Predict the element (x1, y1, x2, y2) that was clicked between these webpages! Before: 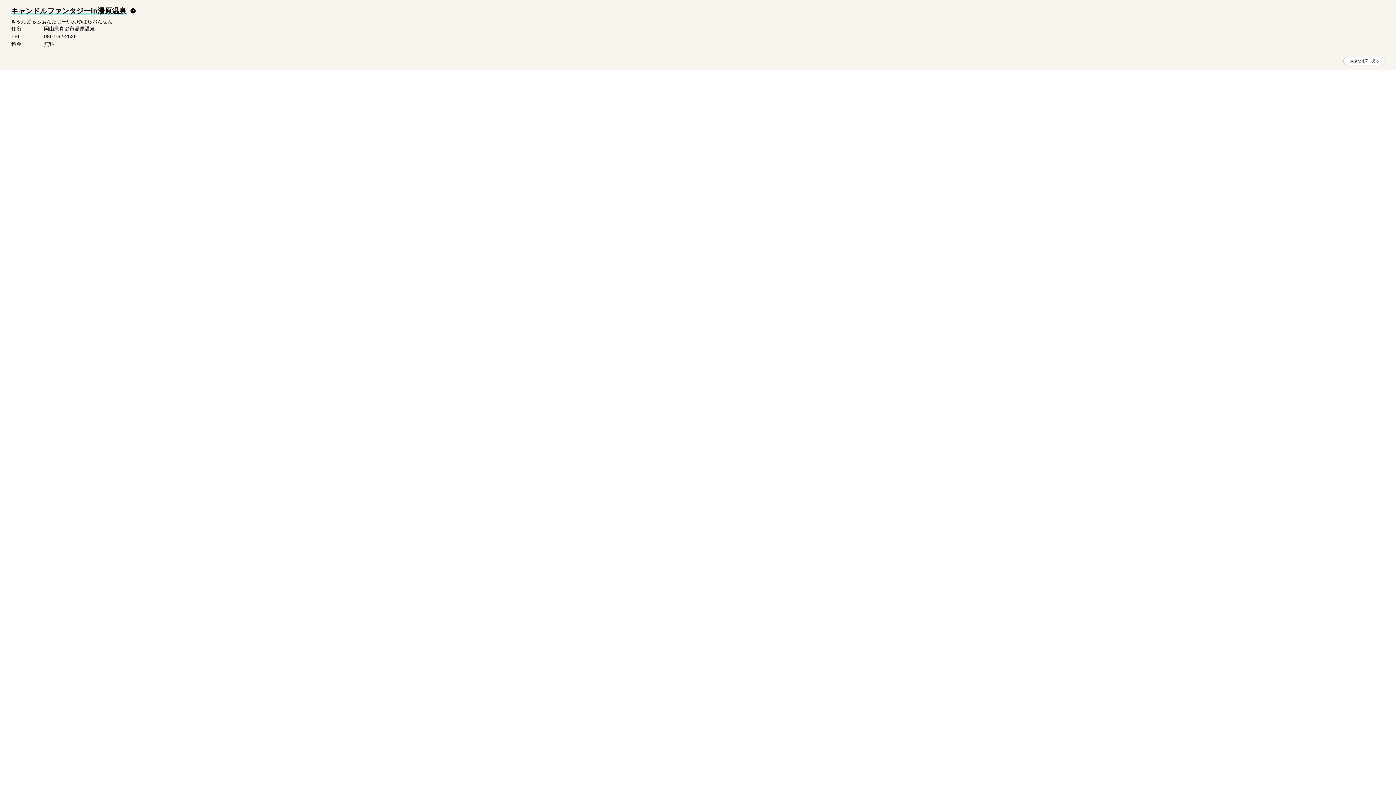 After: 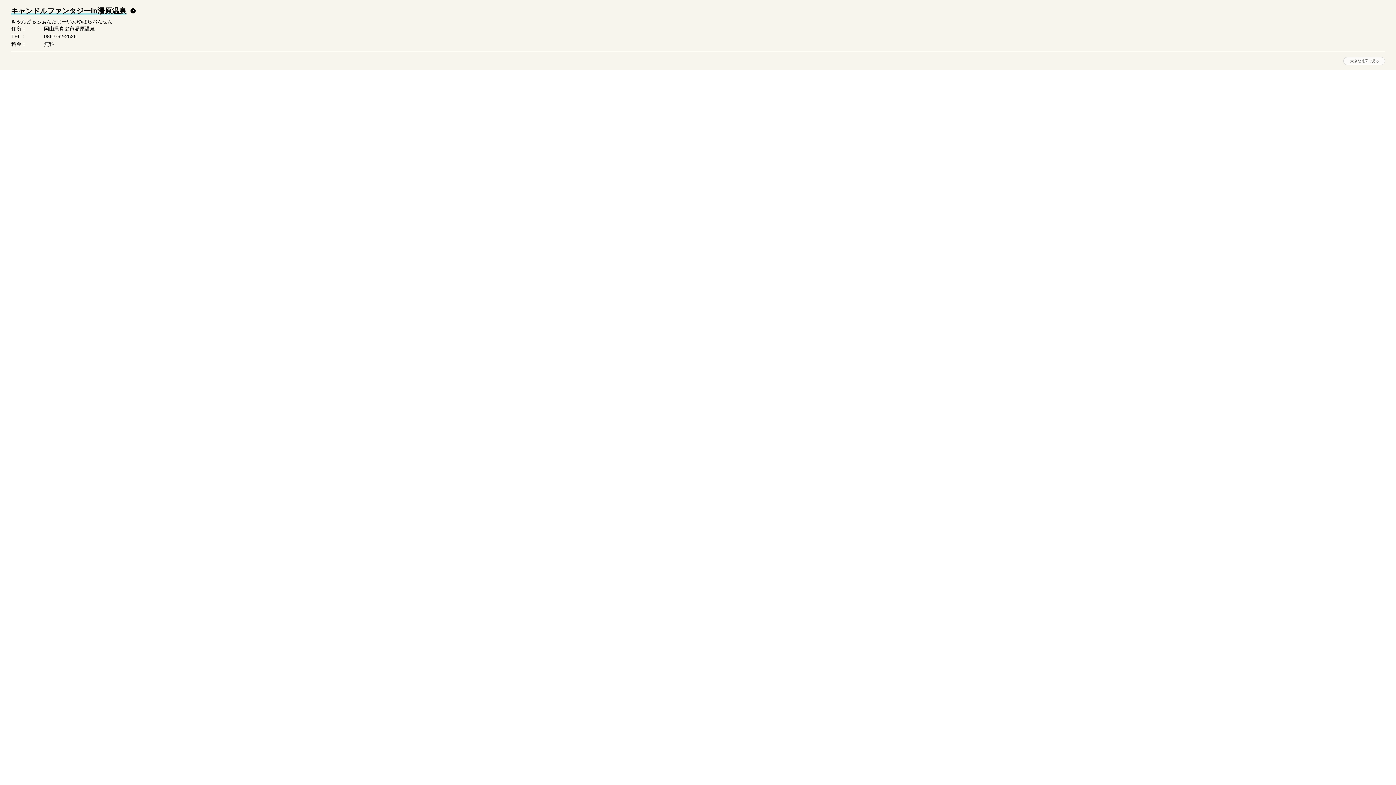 Action: bbox: (1343, 56, 1385, 64) label:  大きな地図で見る